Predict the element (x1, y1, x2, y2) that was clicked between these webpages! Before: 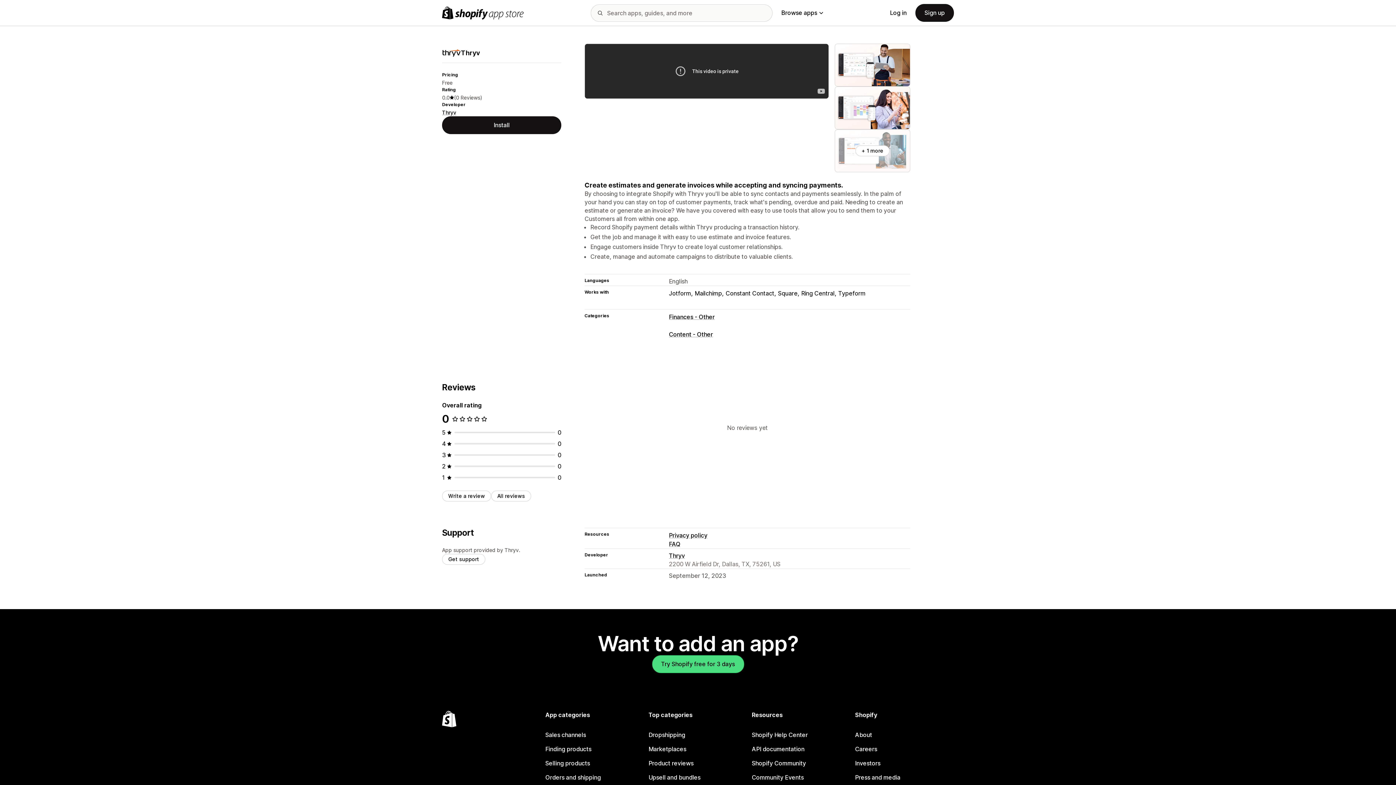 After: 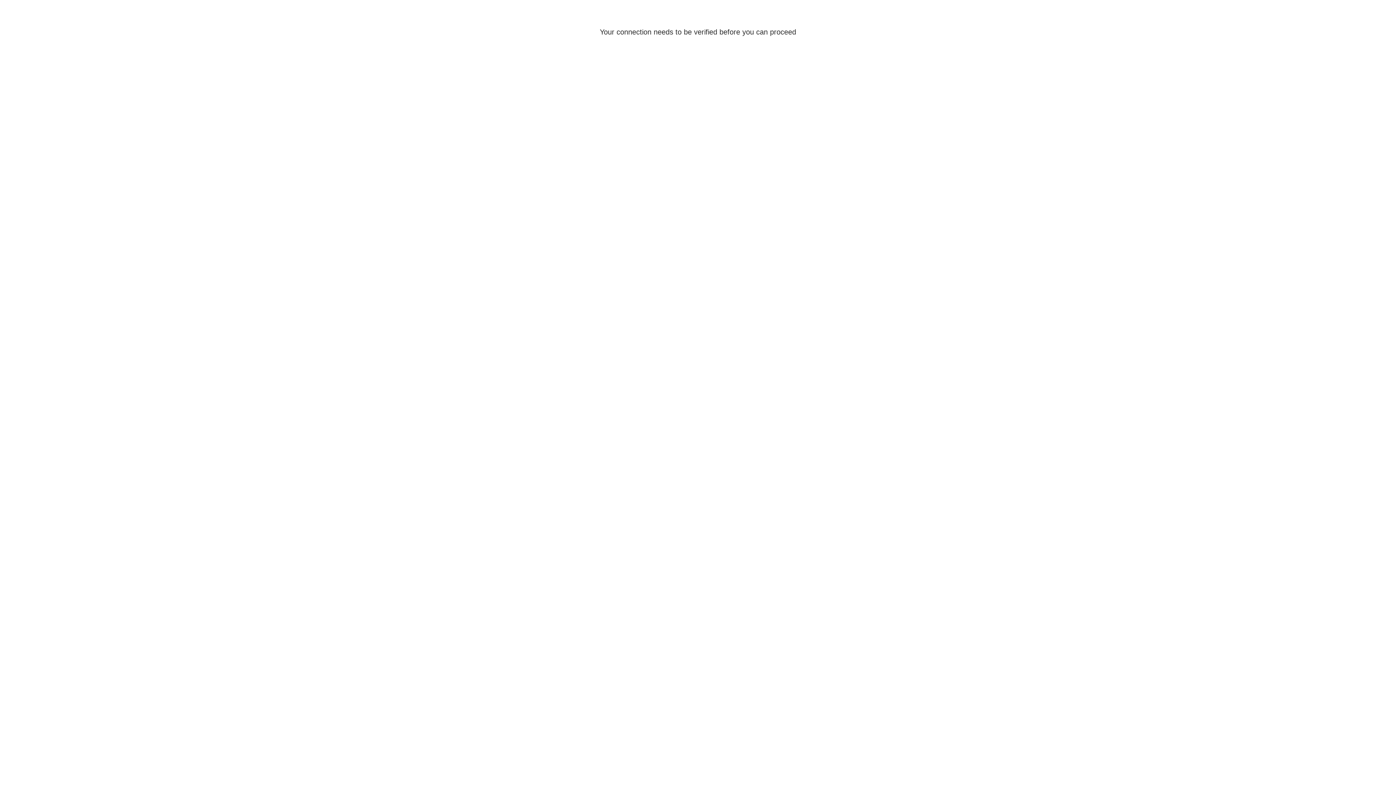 Action: label: Log in bbox: (890, 9, 906, 16)